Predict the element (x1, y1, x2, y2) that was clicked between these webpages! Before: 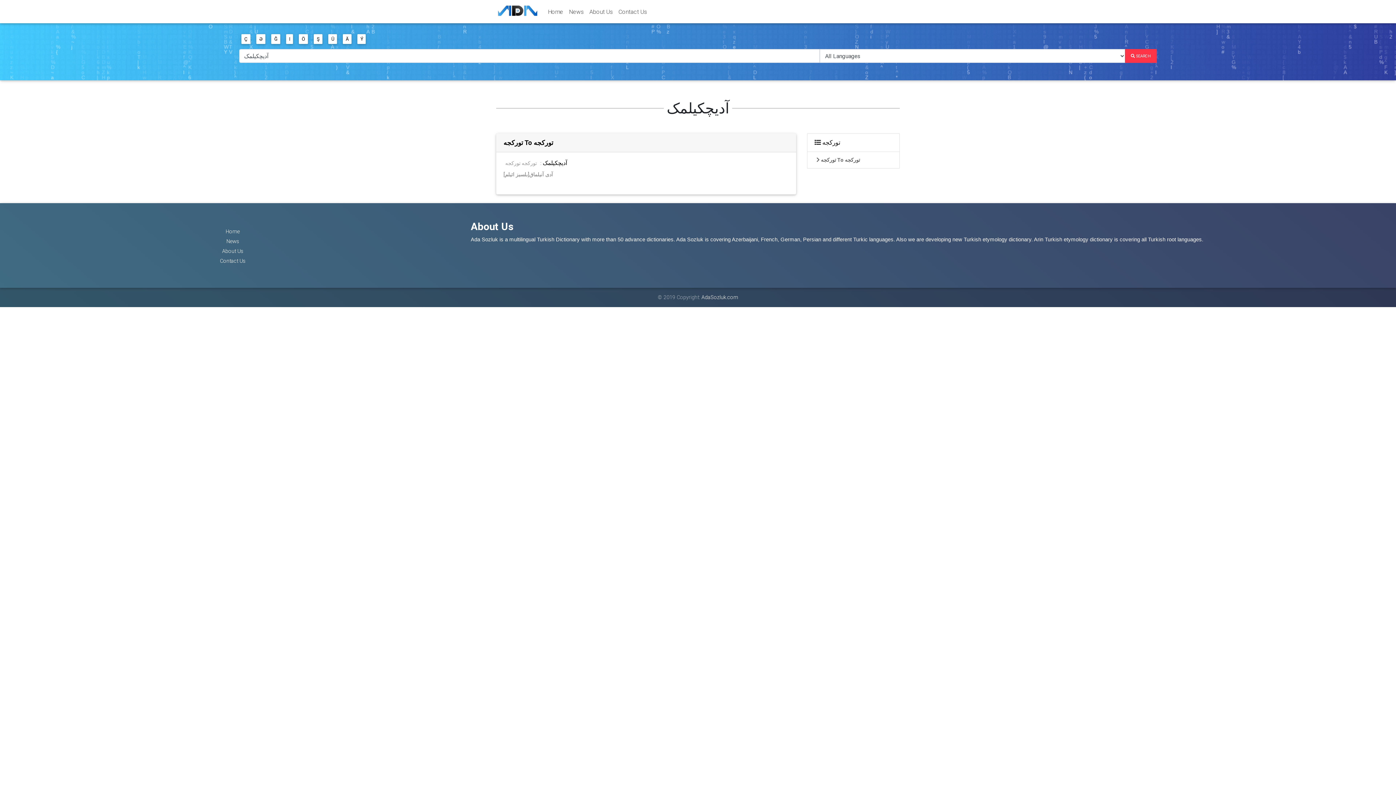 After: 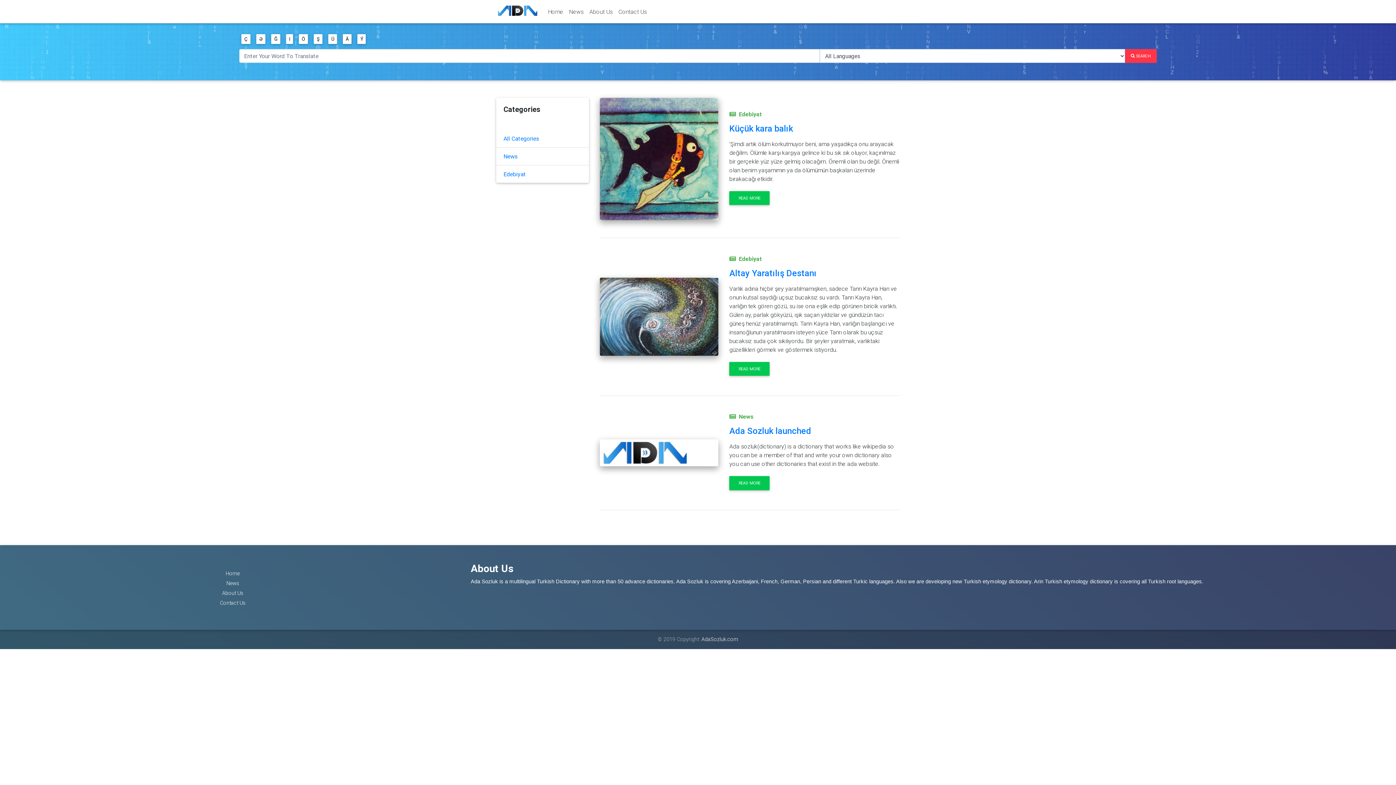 Action: label: News bbox: (226, 237, 239, 245)